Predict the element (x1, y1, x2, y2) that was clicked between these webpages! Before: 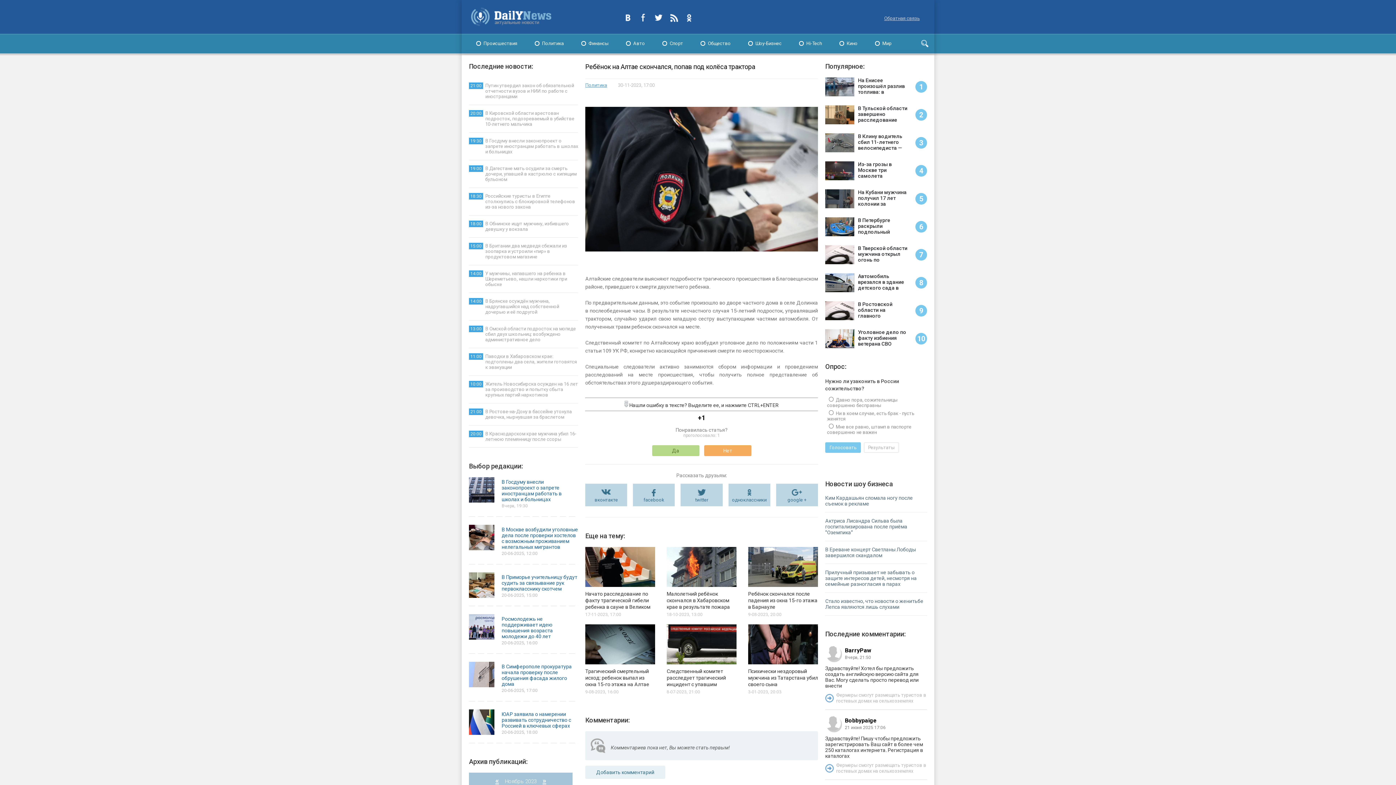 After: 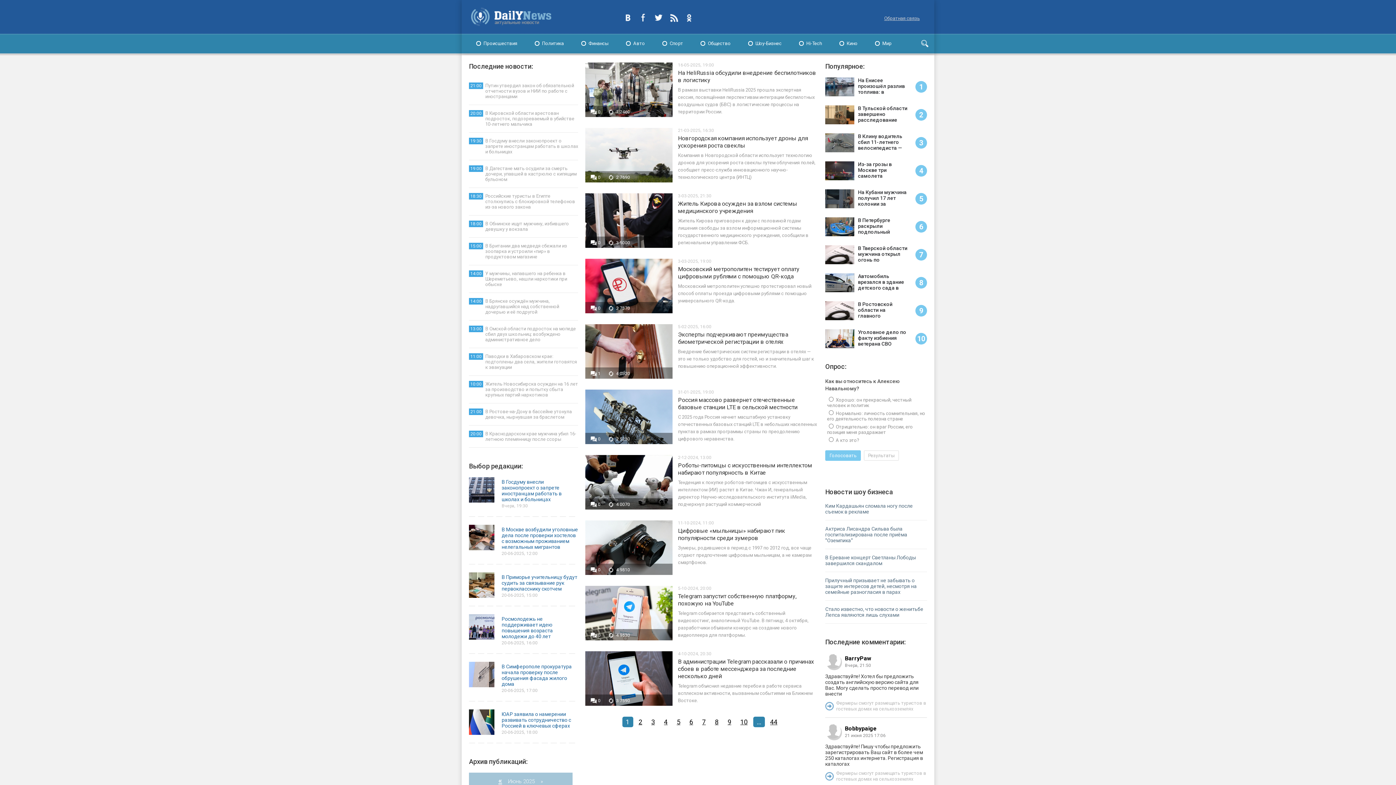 Action: label: Hi-Tech bbox: (792, 34, 831, 53)